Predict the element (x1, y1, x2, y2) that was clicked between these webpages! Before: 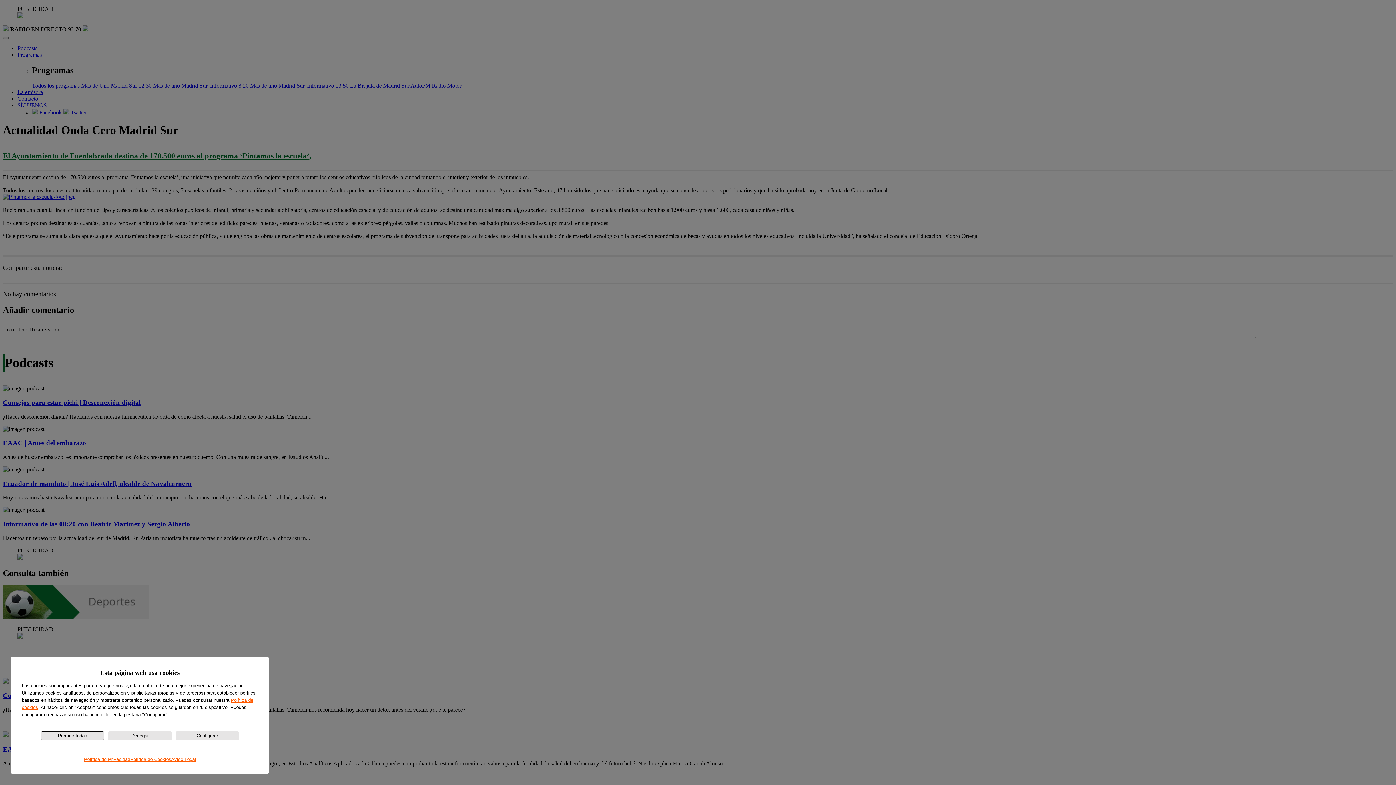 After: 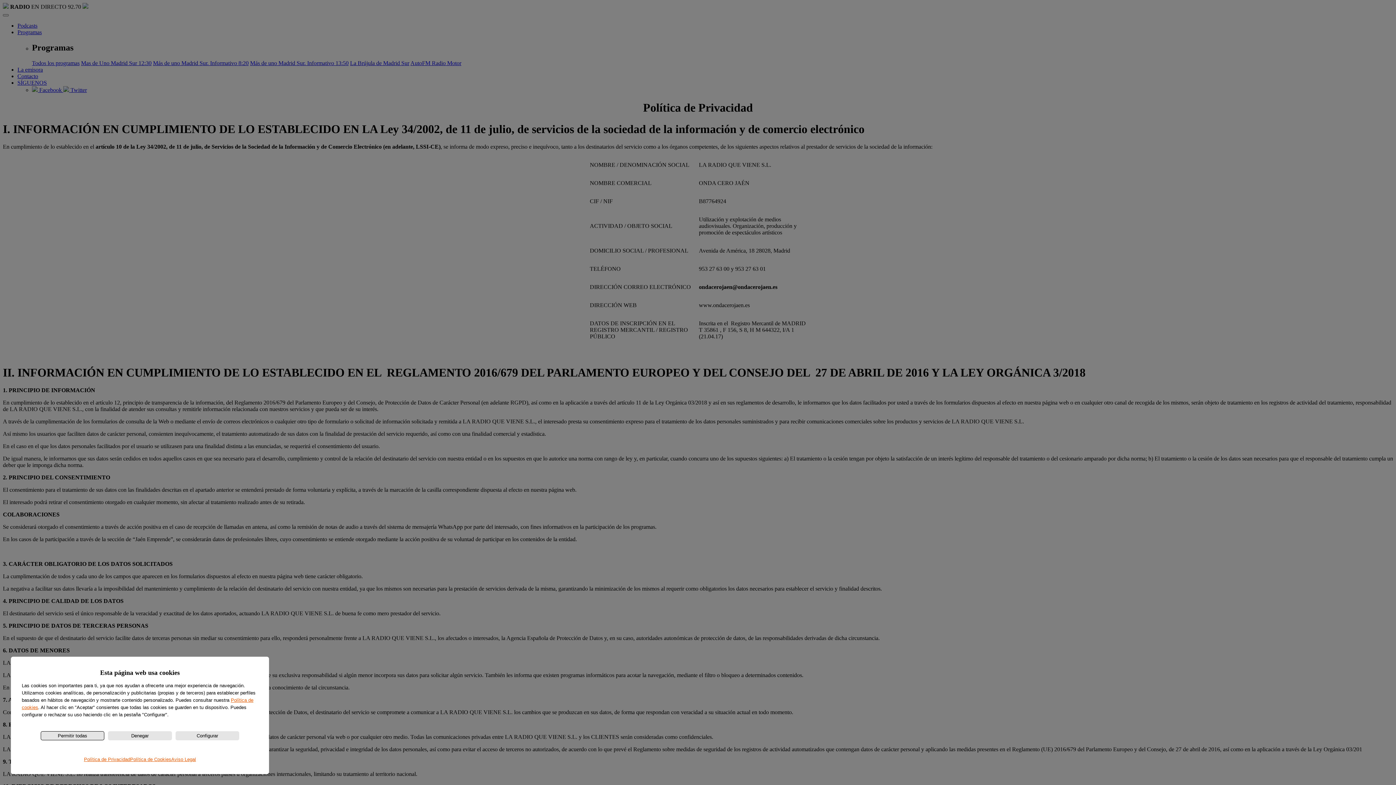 Action: bbox: (84, 757, 130, 763) label: Política de Privacidad